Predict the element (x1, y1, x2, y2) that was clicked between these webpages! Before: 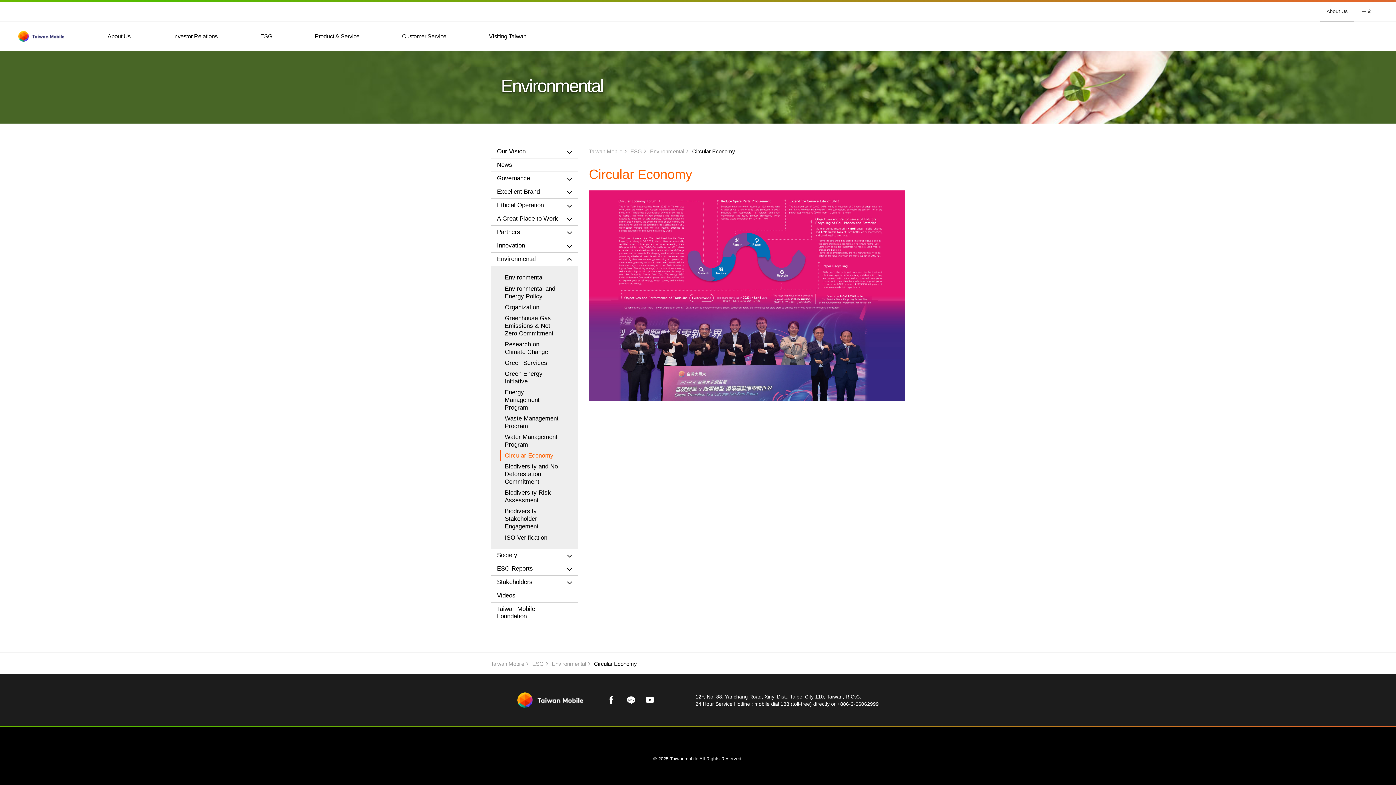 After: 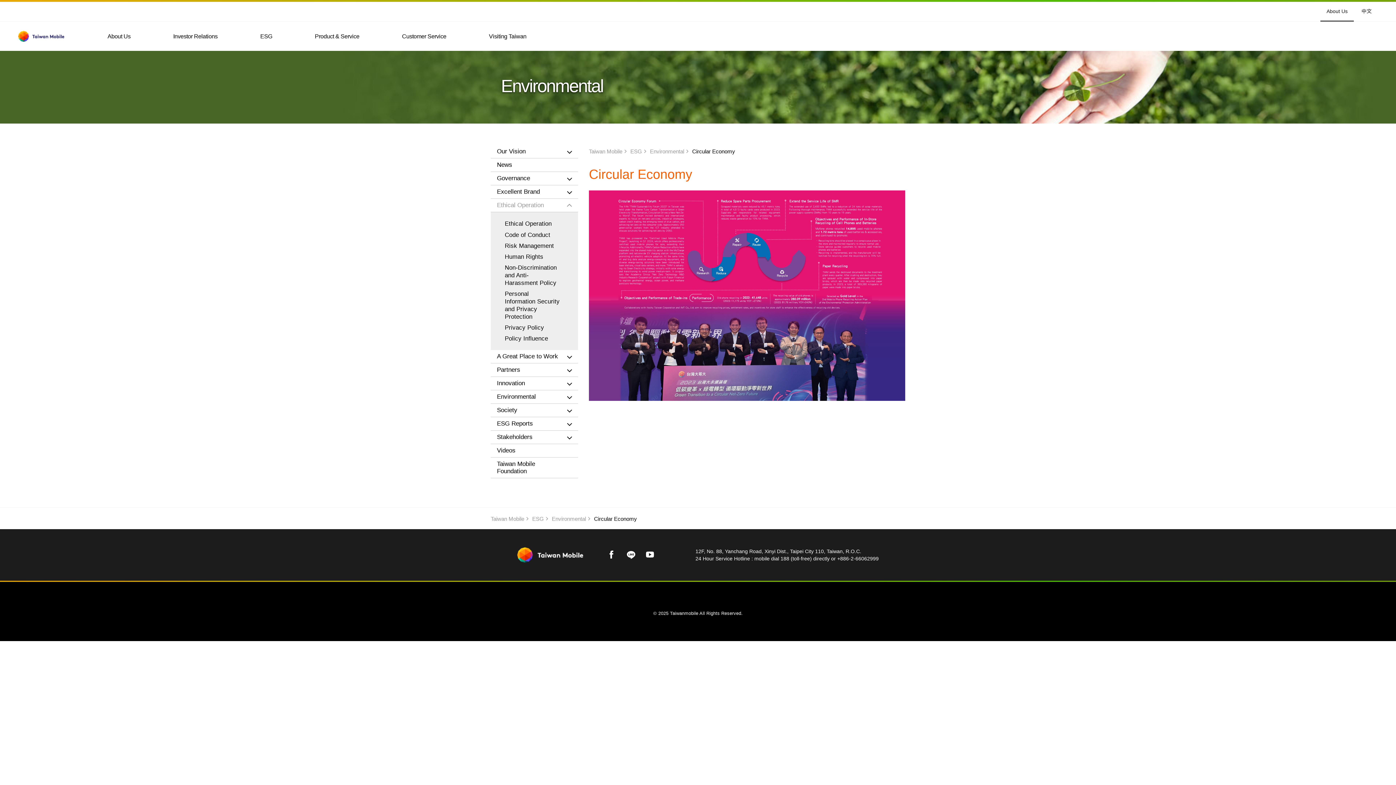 Action: label: Ethical Operation bbox: (490, 199, 578, 212)